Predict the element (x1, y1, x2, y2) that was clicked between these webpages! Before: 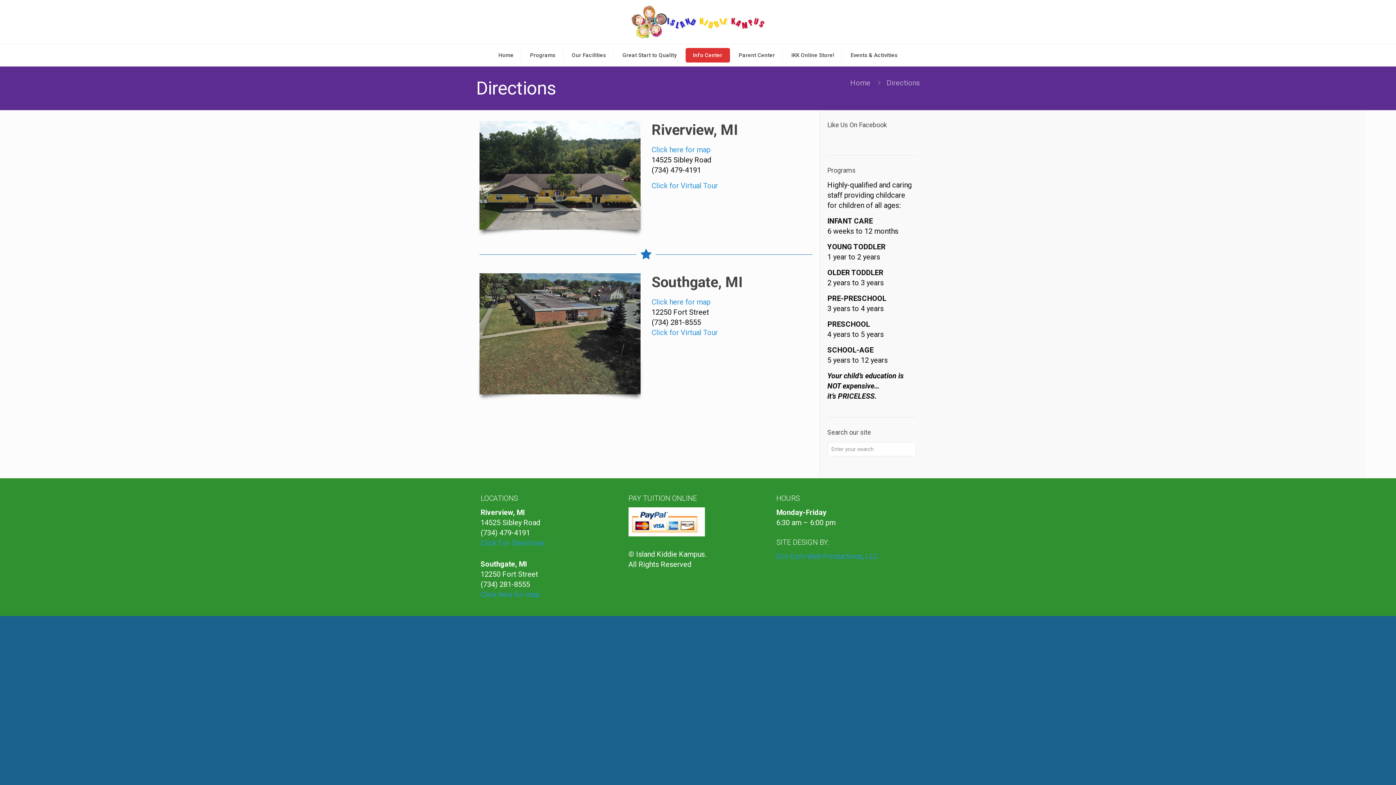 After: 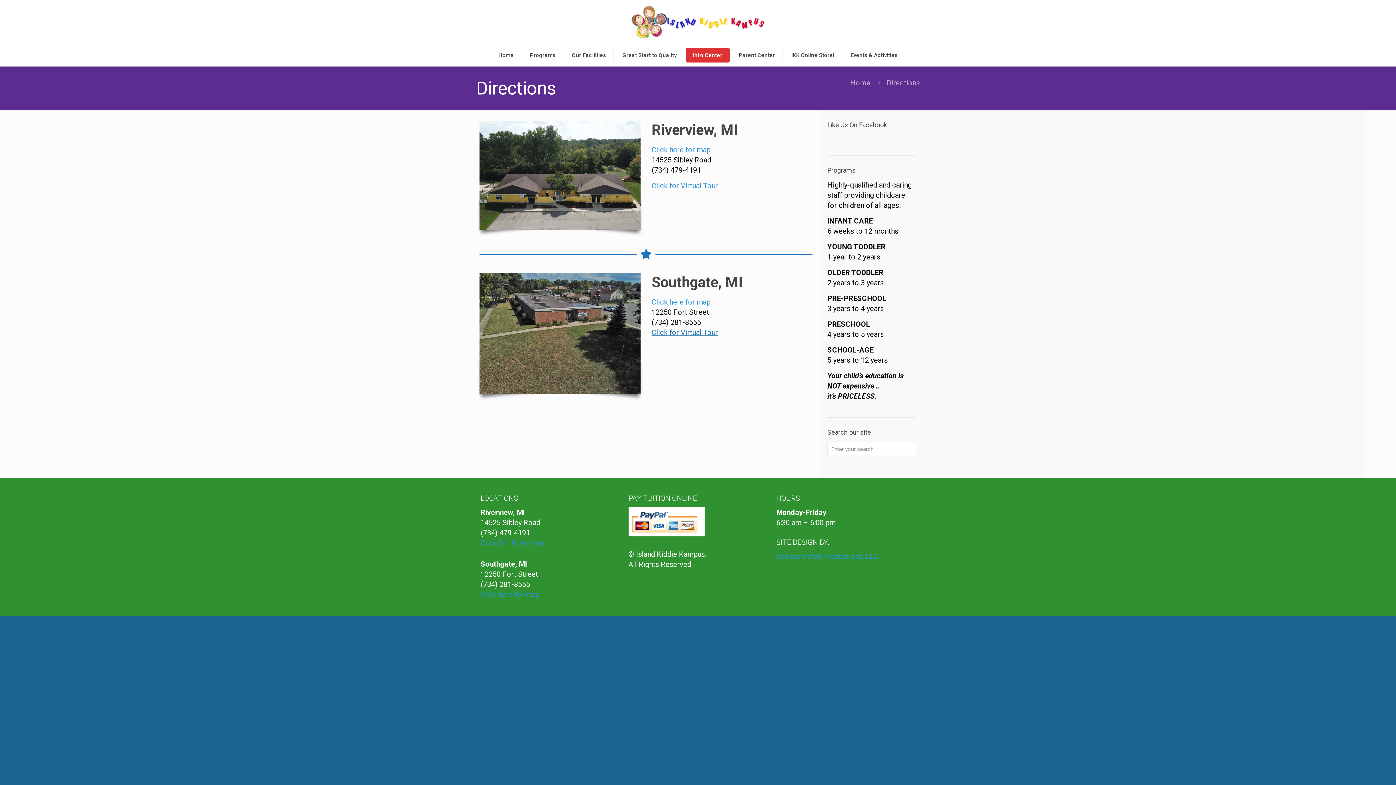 Action: bbox: (651, 328, 717, 337) label: Click for Virtual Tour